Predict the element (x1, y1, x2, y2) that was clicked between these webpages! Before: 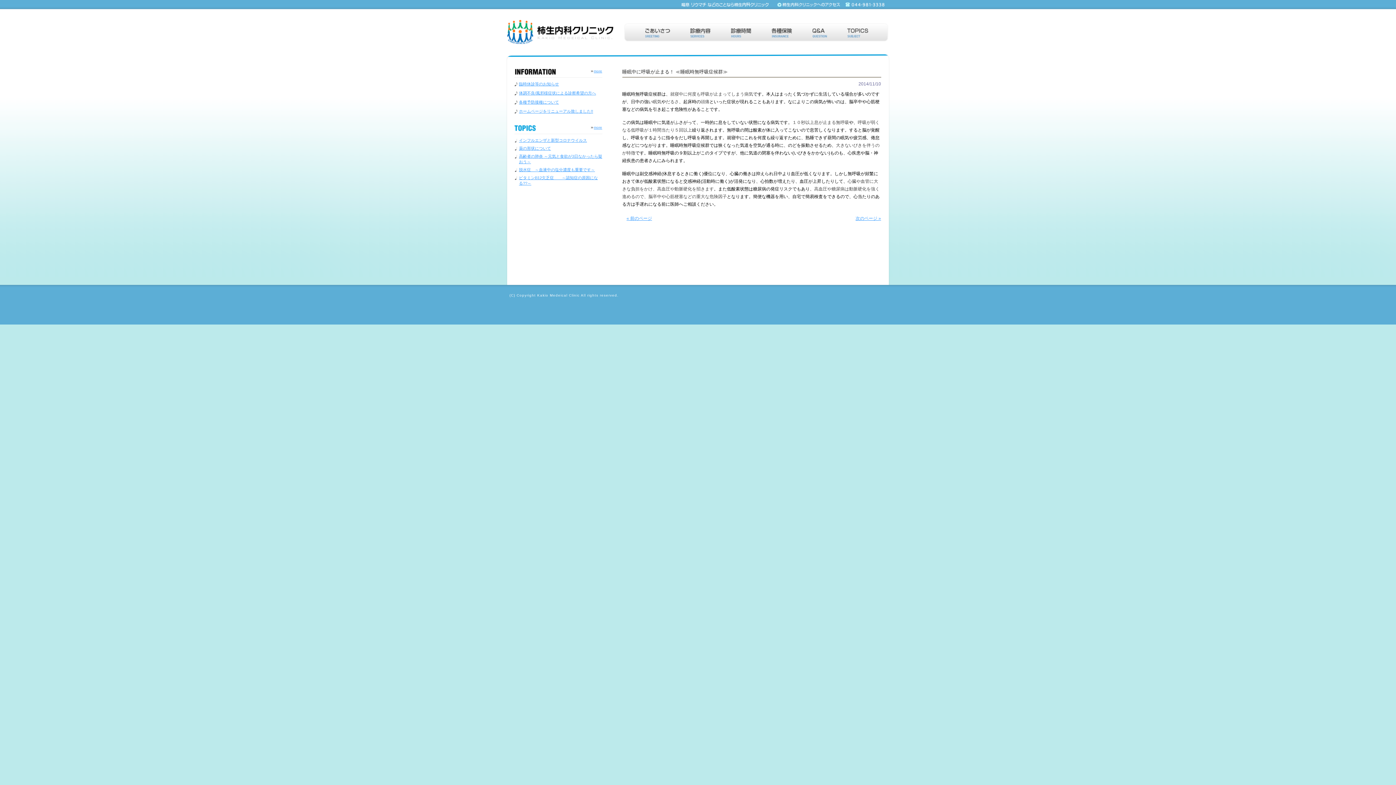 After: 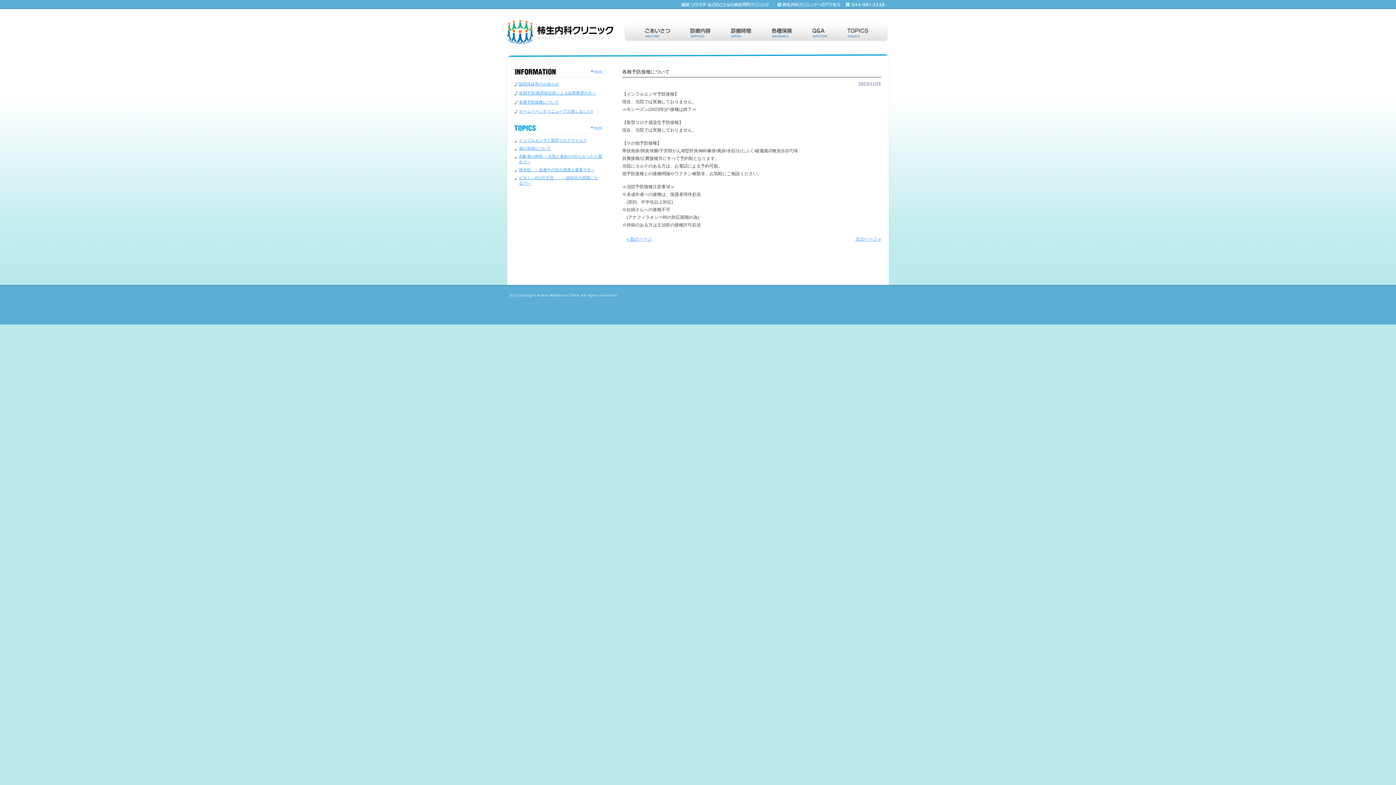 Action: label: 各種予防接種について bbox: (519, 100, 559, 104)